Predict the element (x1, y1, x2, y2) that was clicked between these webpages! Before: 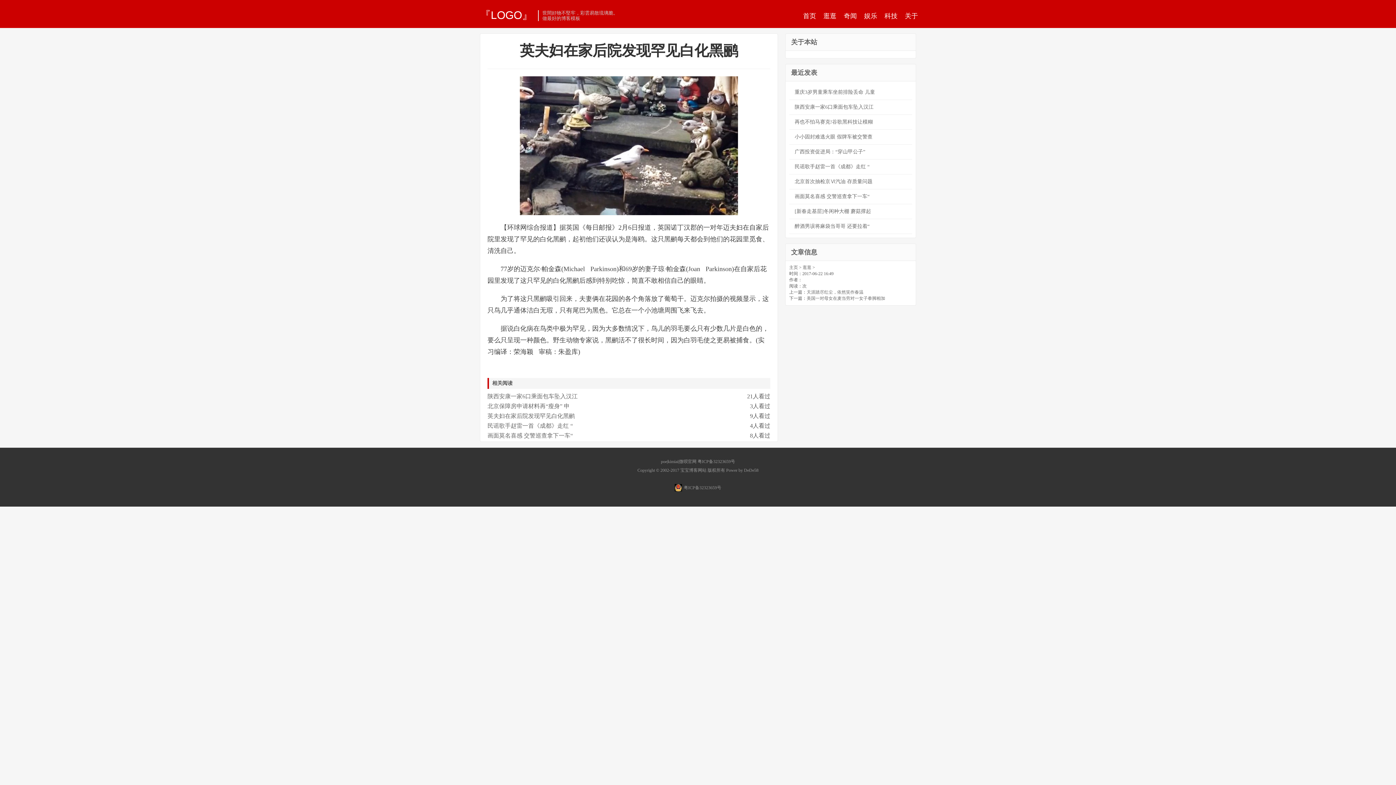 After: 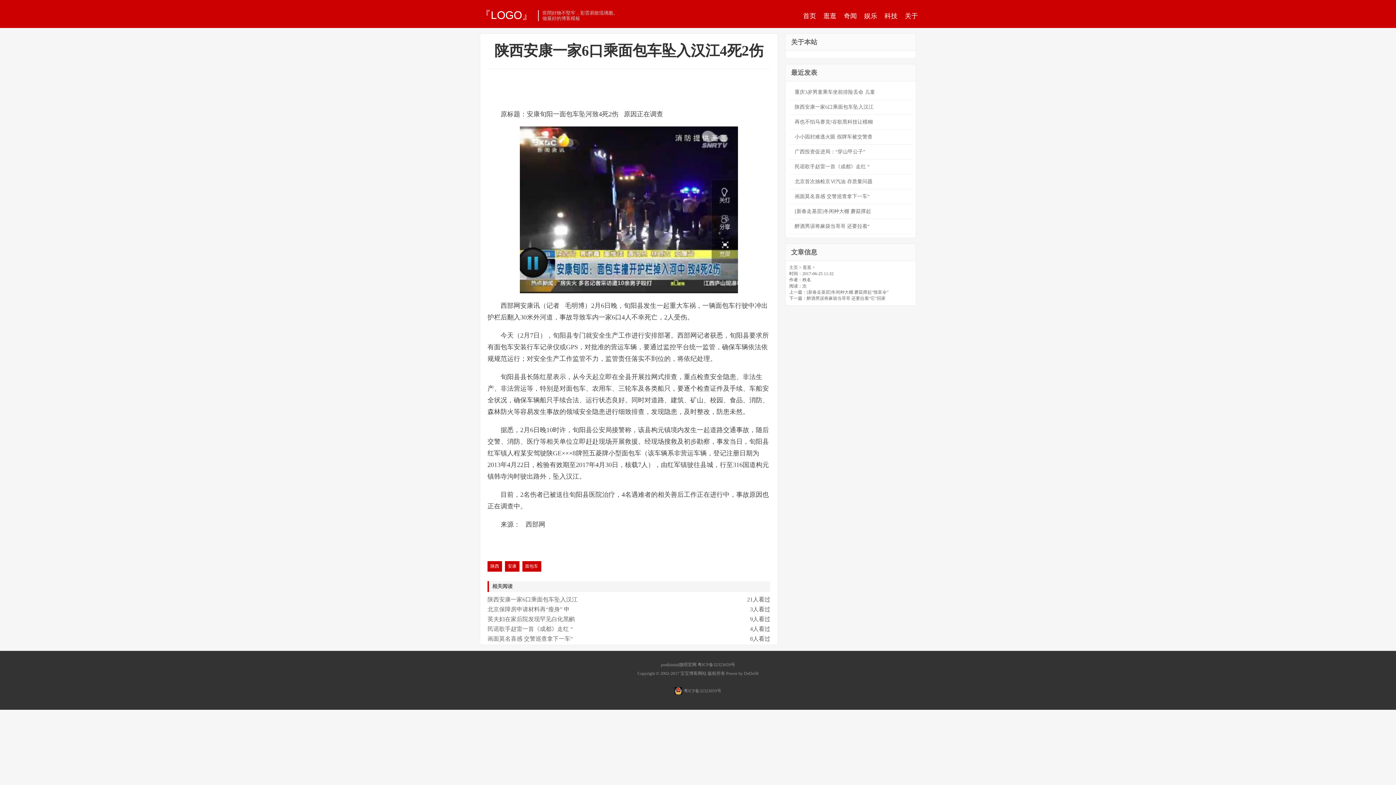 Action: bbox: (487, 393, 577, 399) label: 陕西安康一家6口乘面包车坠入汉江